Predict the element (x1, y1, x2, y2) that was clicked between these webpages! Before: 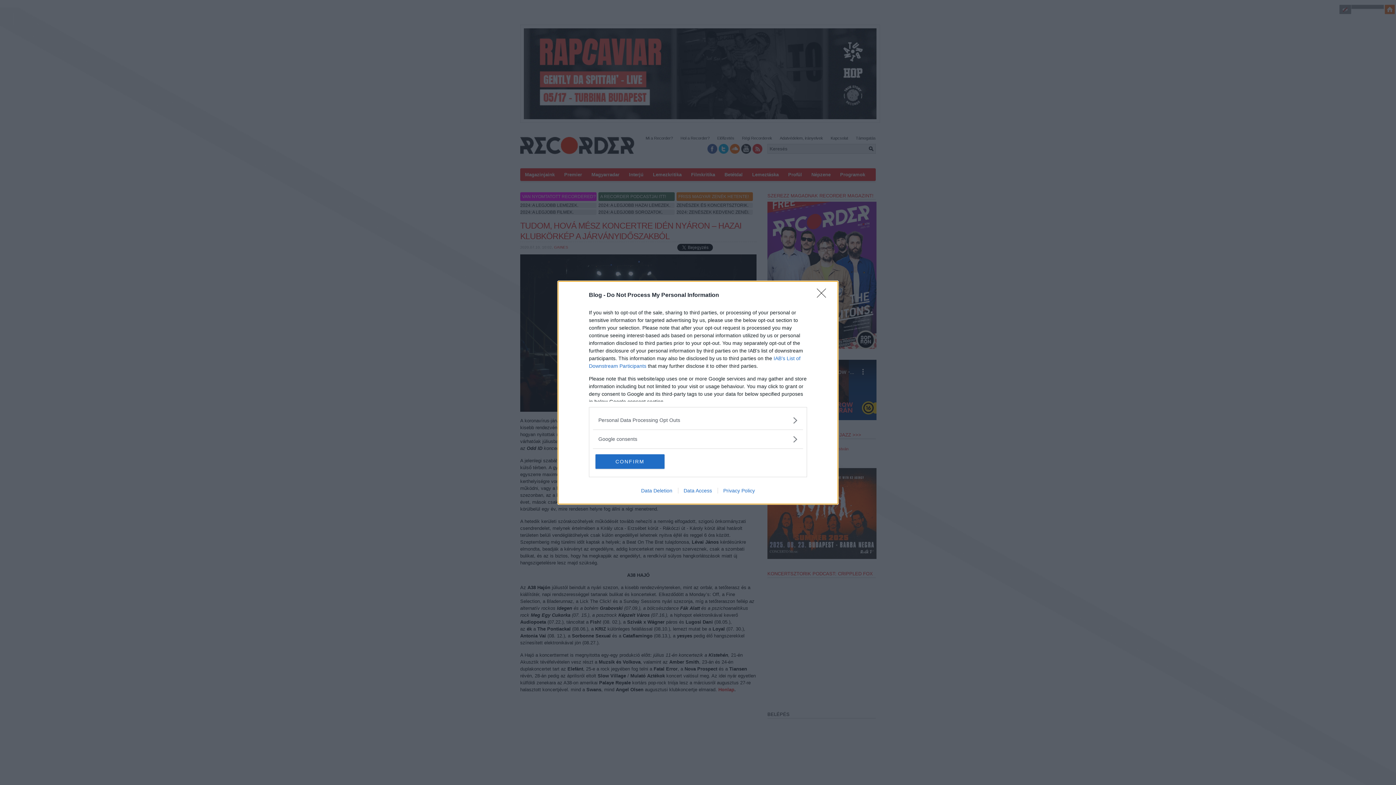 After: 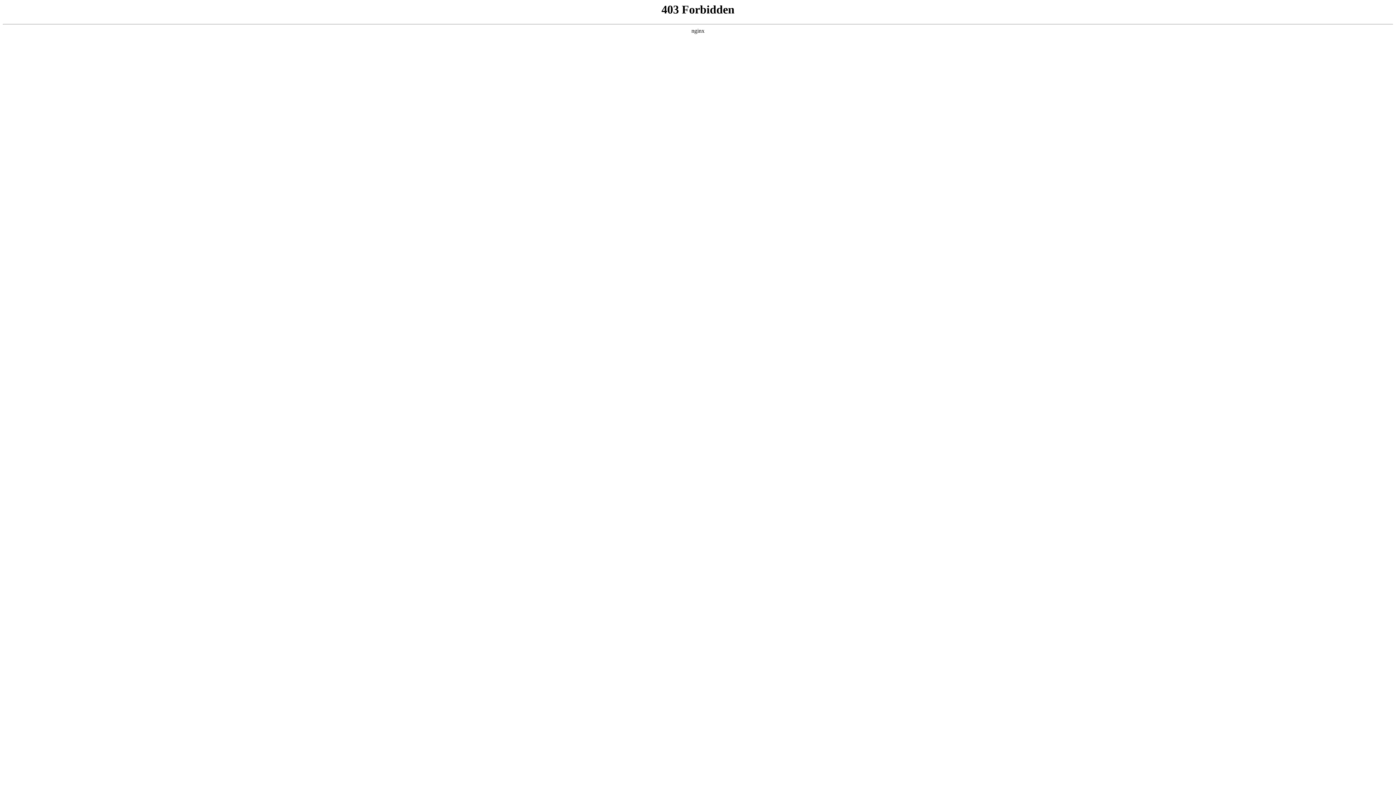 Action: bbox: (678, 487, 717, 493) label: Data Access